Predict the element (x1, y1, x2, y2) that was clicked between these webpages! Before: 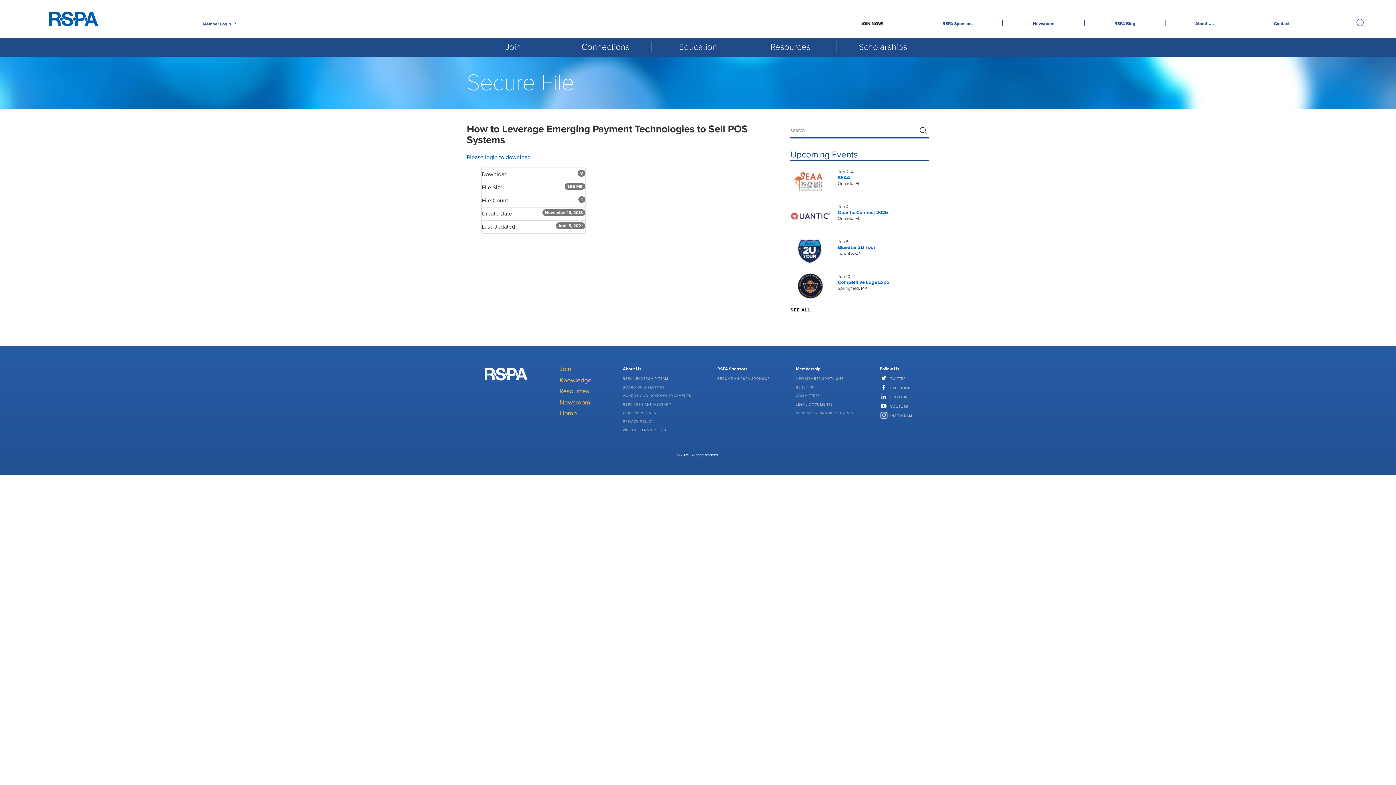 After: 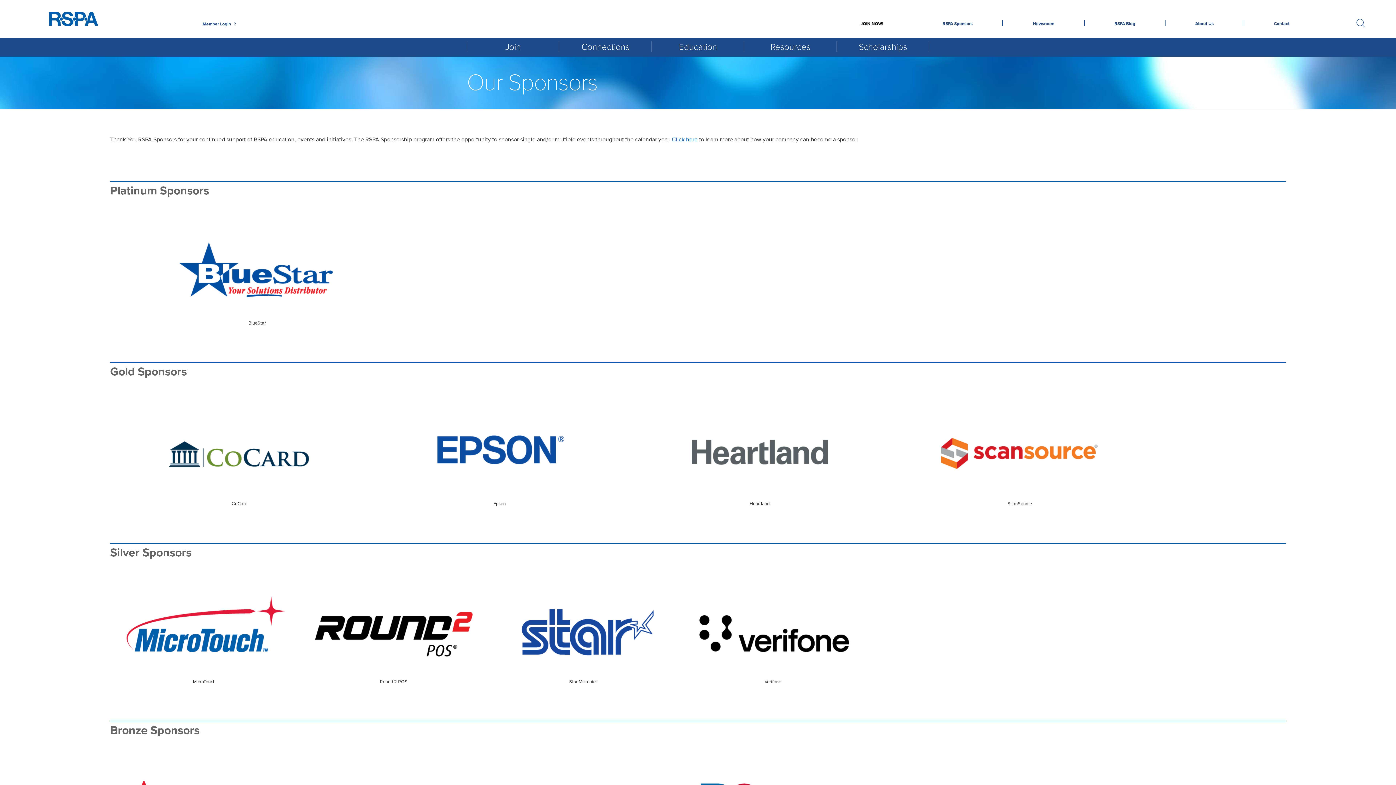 Action: label: RSPA Sponsors bbox: (942, 21, 973, 25)